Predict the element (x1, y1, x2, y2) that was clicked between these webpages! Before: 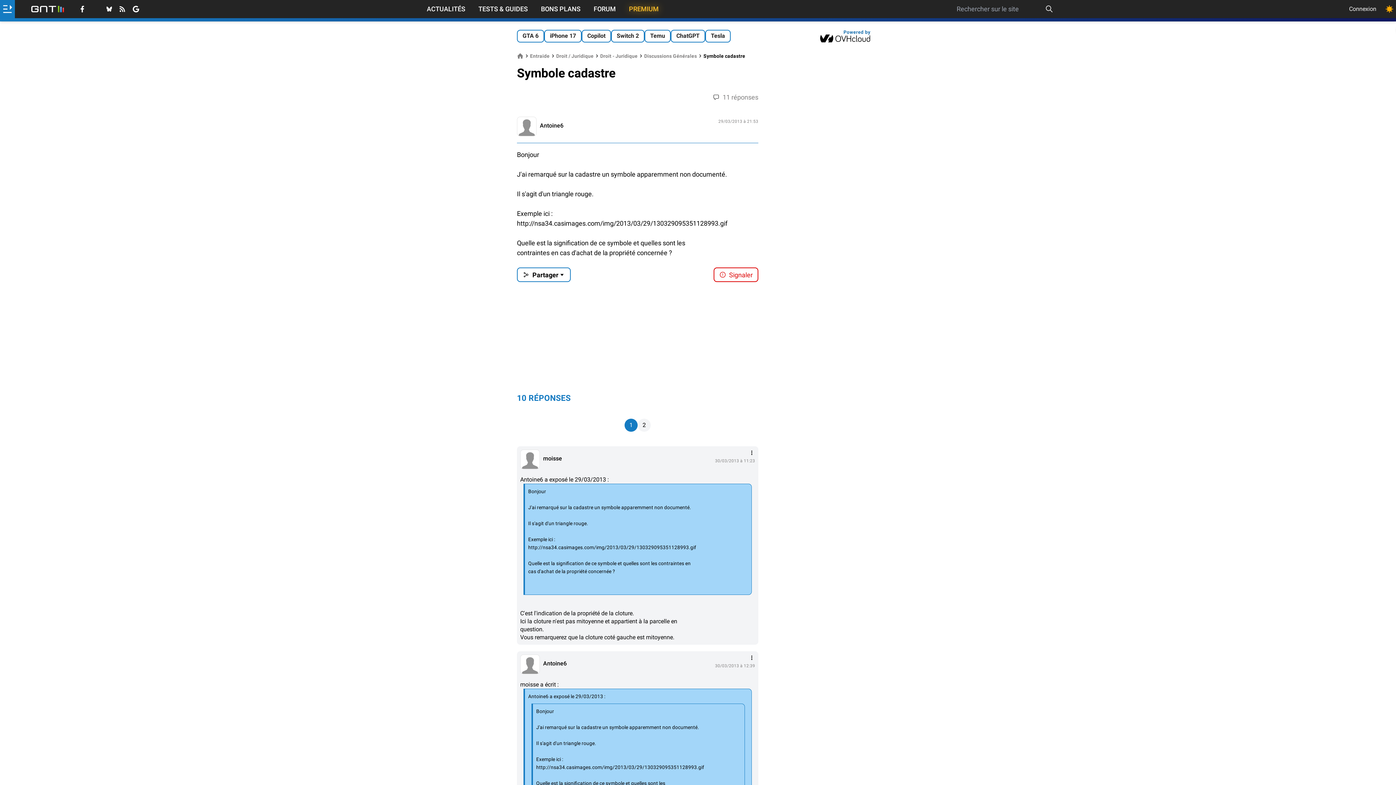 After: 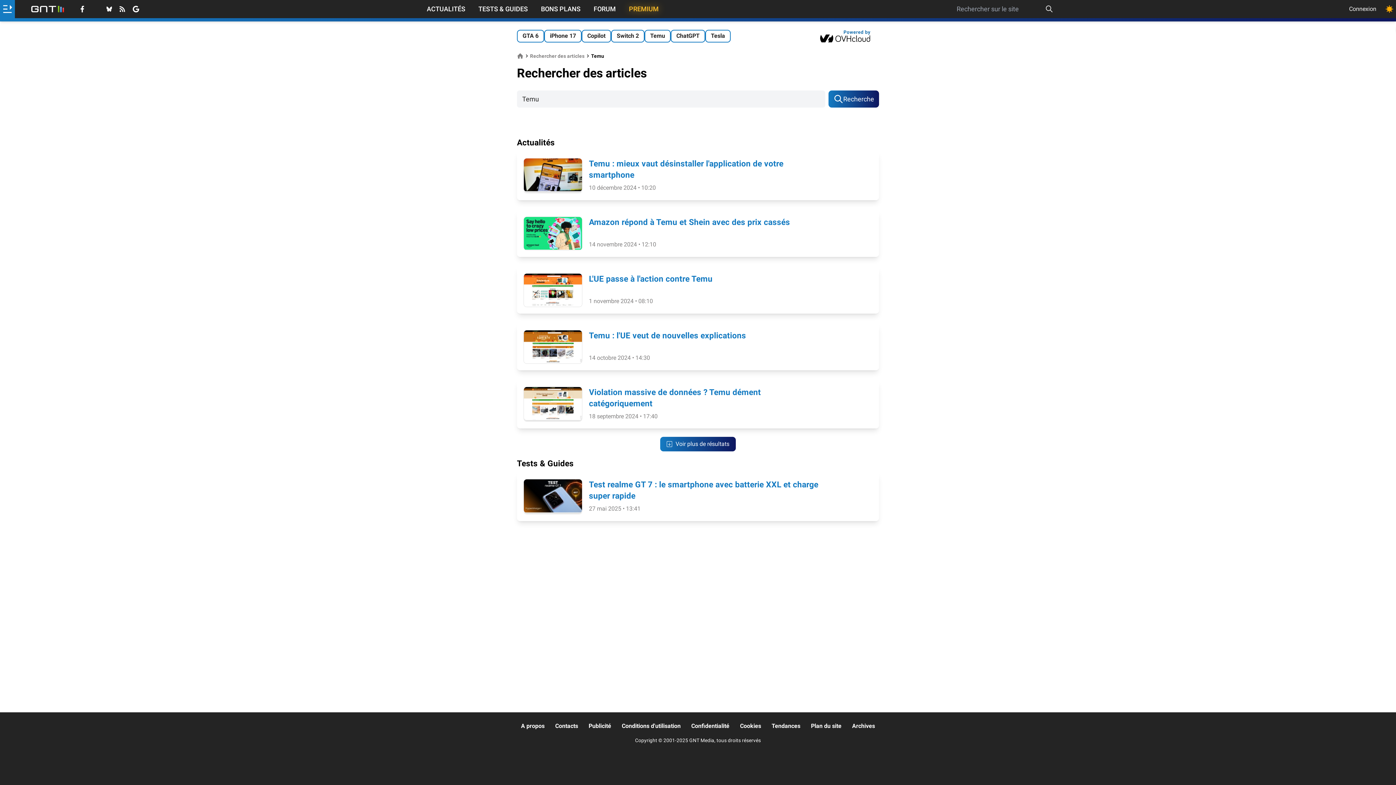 Action: bbox: (644, 29, 670, 42) label: Temu